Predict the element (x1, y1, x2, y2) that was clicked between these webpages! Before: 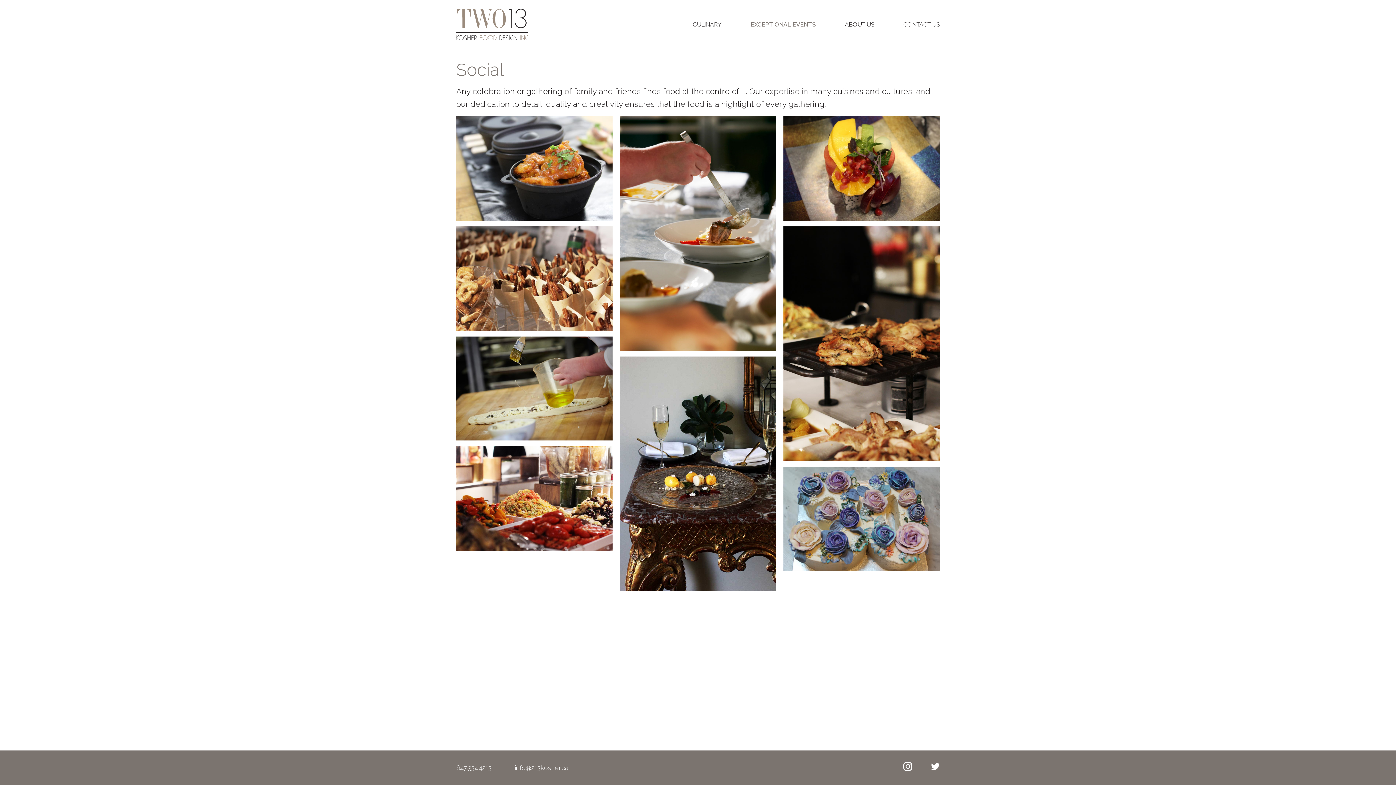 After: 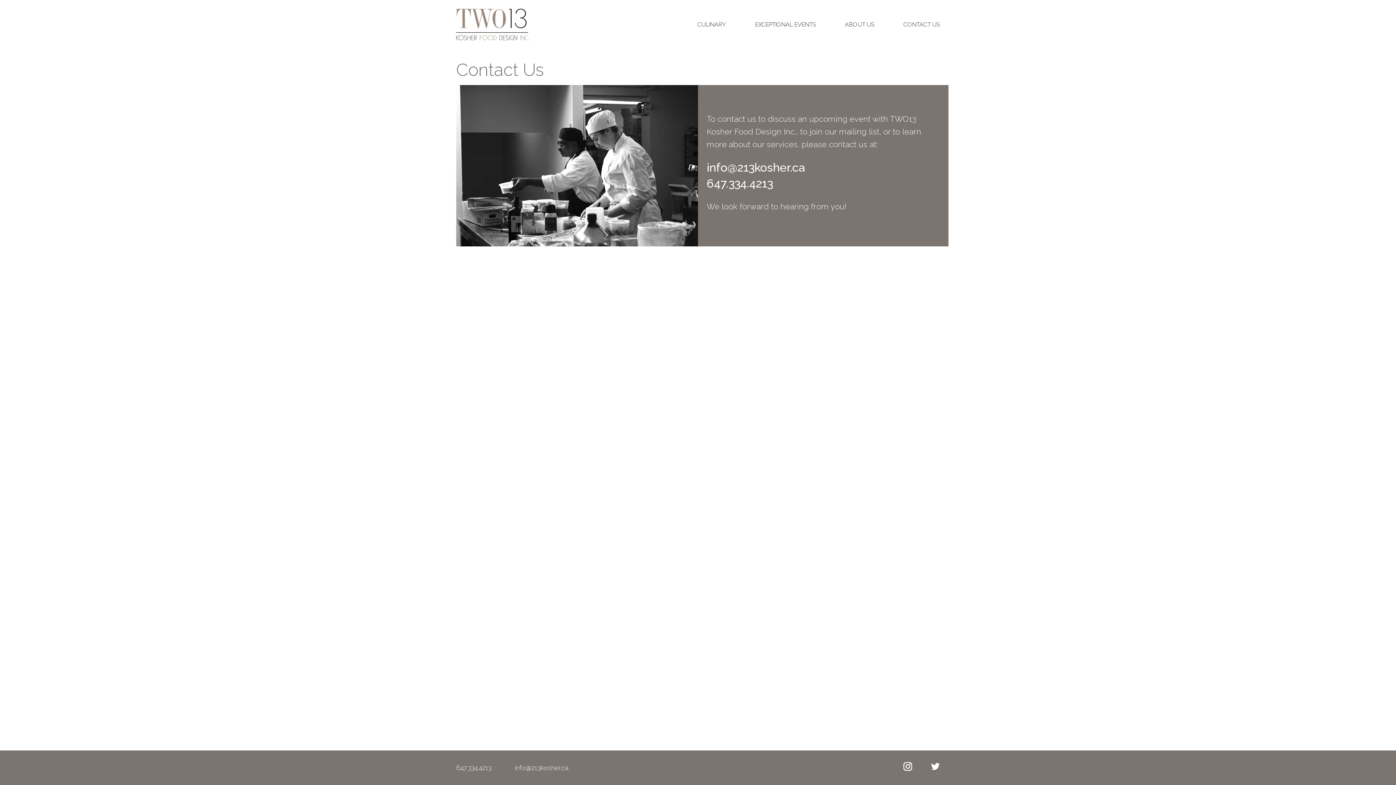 Action: label: CONTACT US bbox: (903, 17, 940, 31)